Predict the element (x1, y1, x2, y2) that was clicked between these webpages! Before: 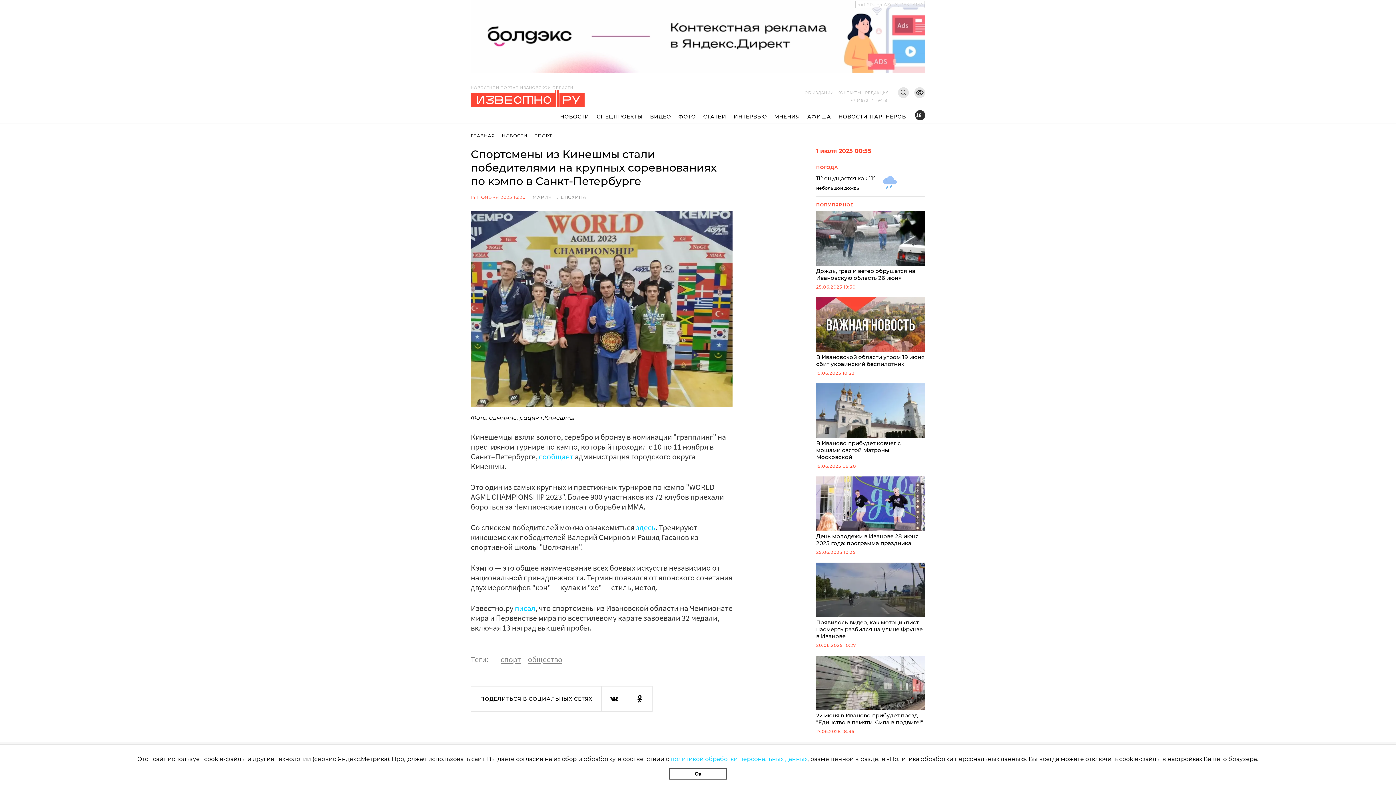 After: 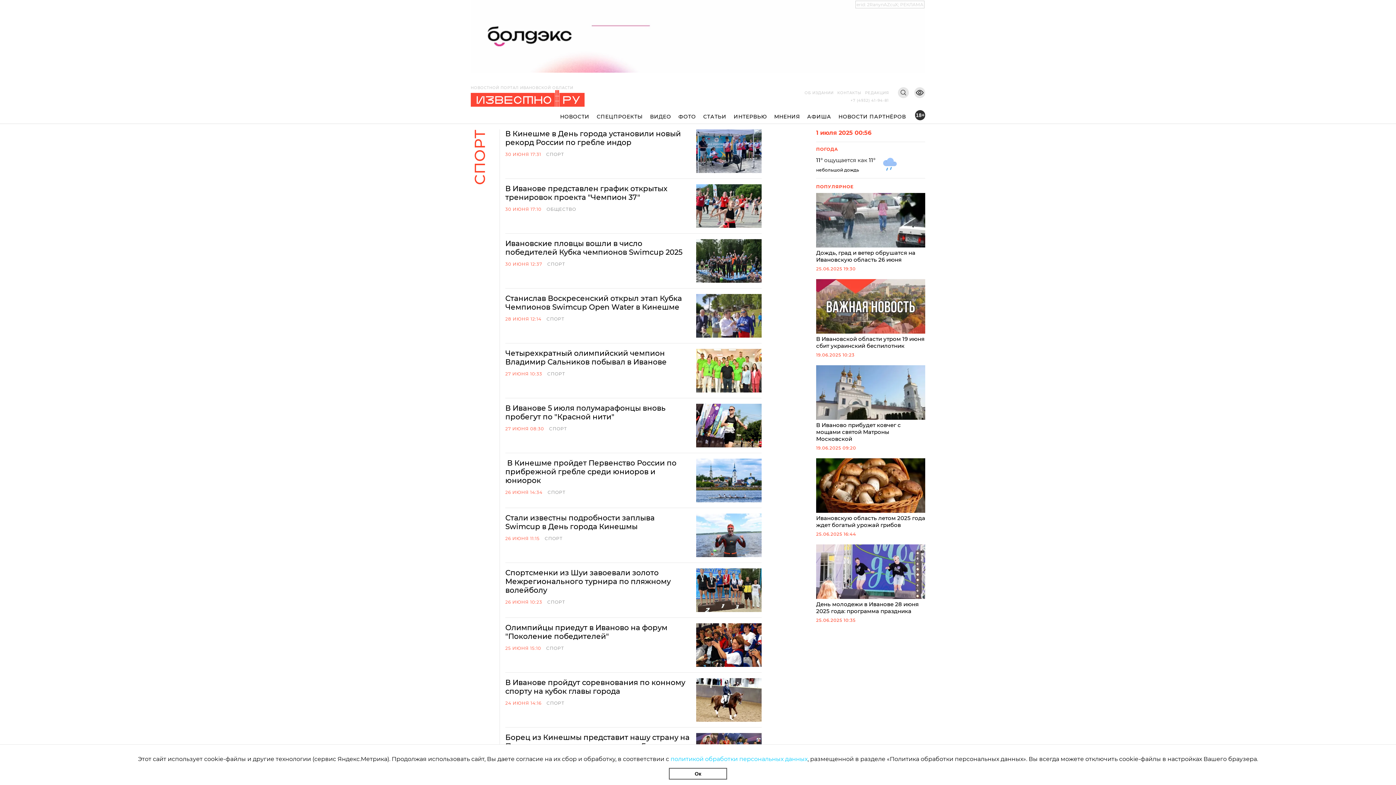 Action: label: спорт bbox: (500, 654, 521, 664)